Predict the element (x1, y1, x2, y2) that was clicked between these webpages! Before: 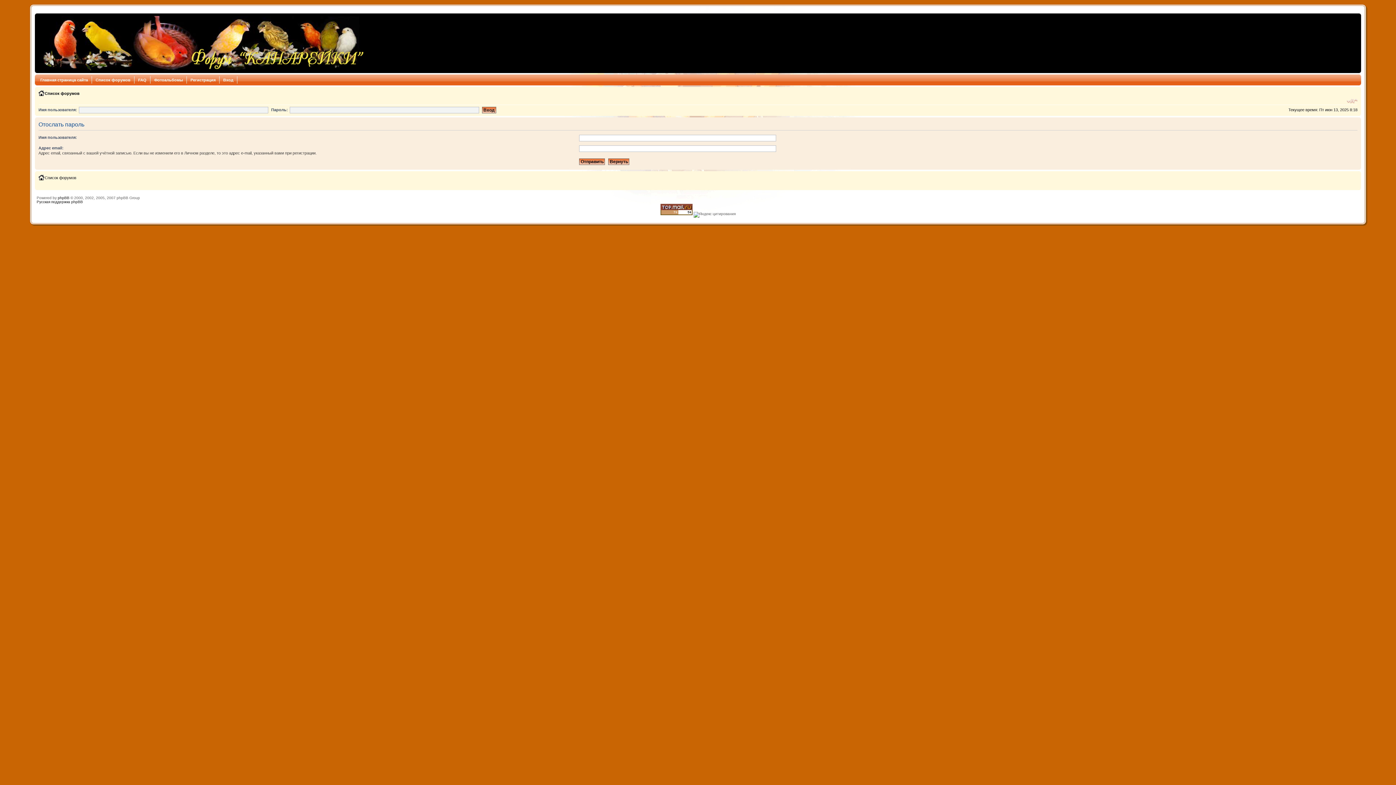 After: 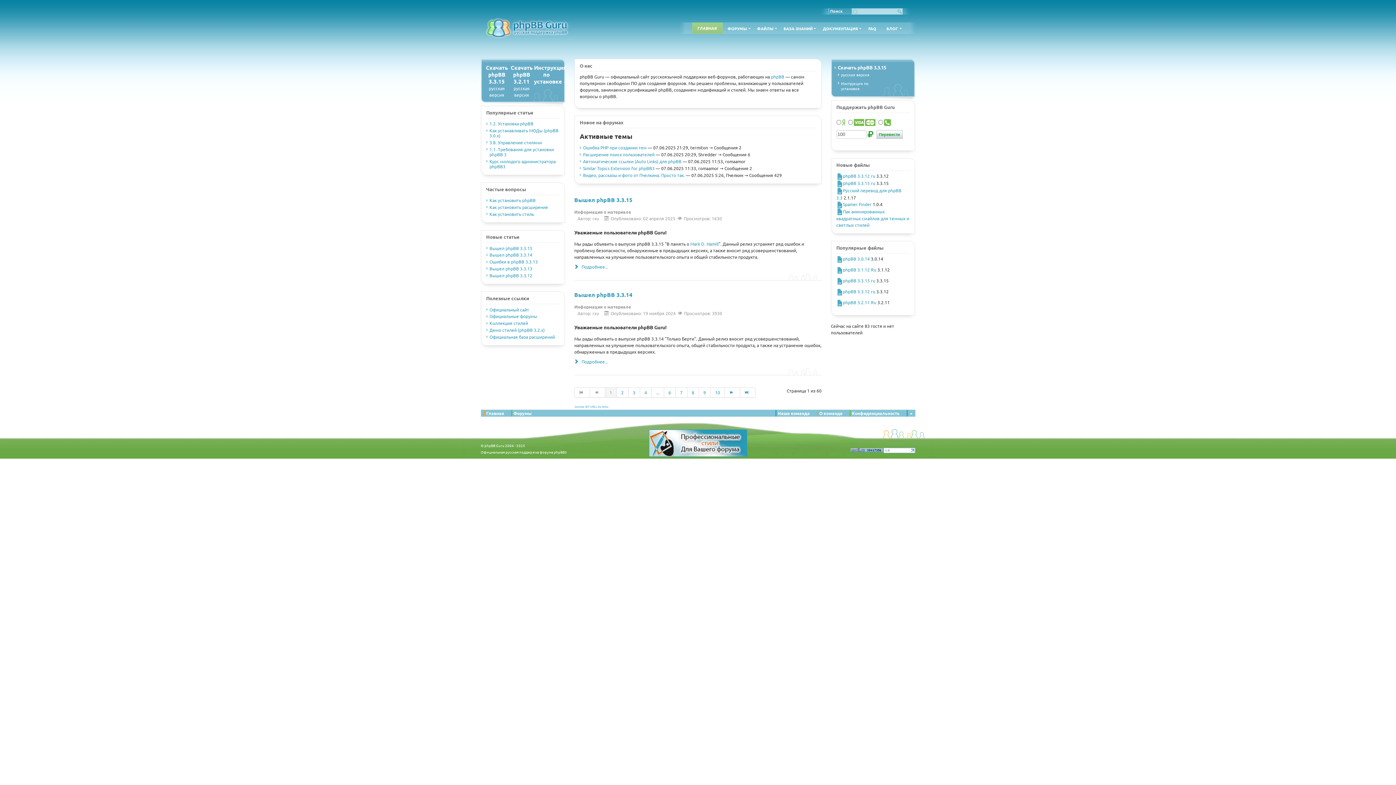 Action: label: Русская поддержка phpBB bbox: (36, 199, 82, 203)